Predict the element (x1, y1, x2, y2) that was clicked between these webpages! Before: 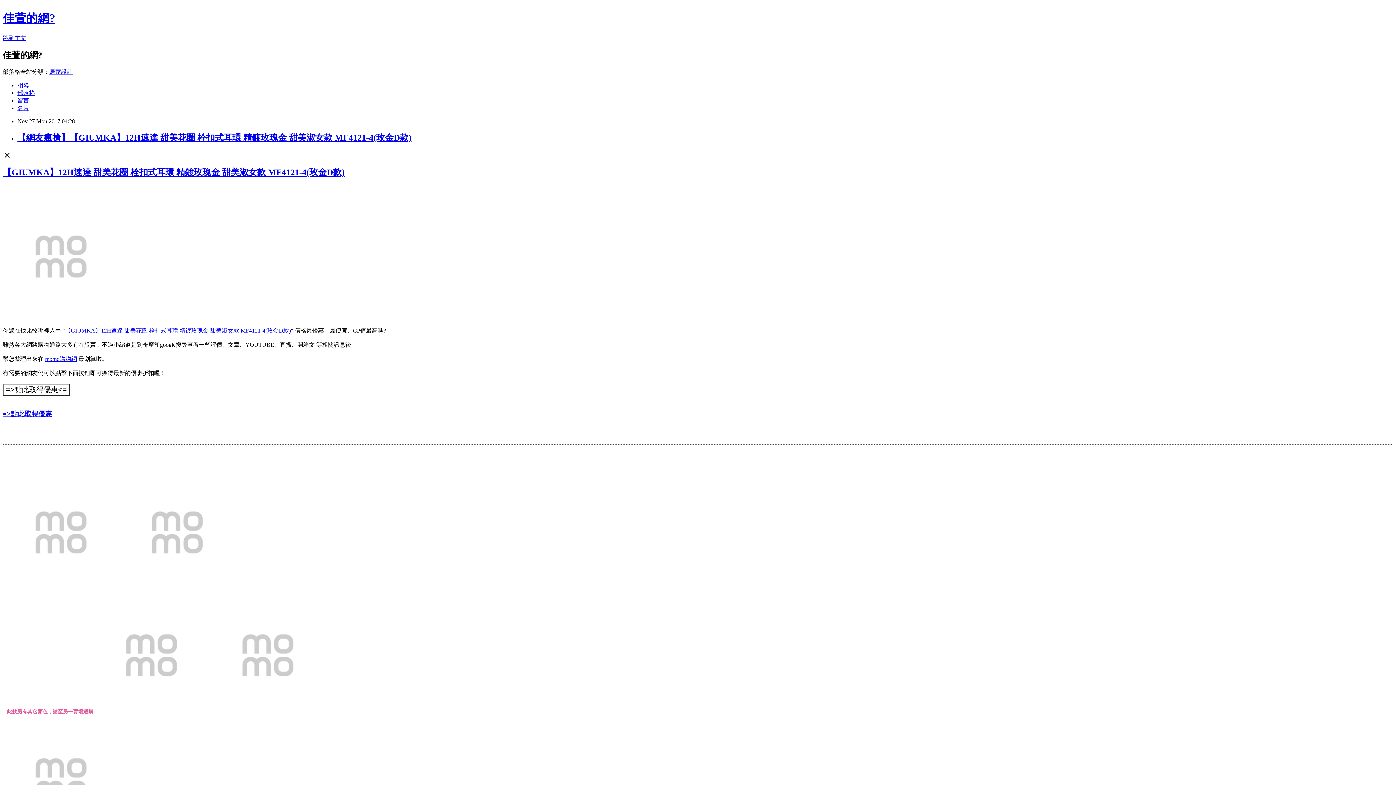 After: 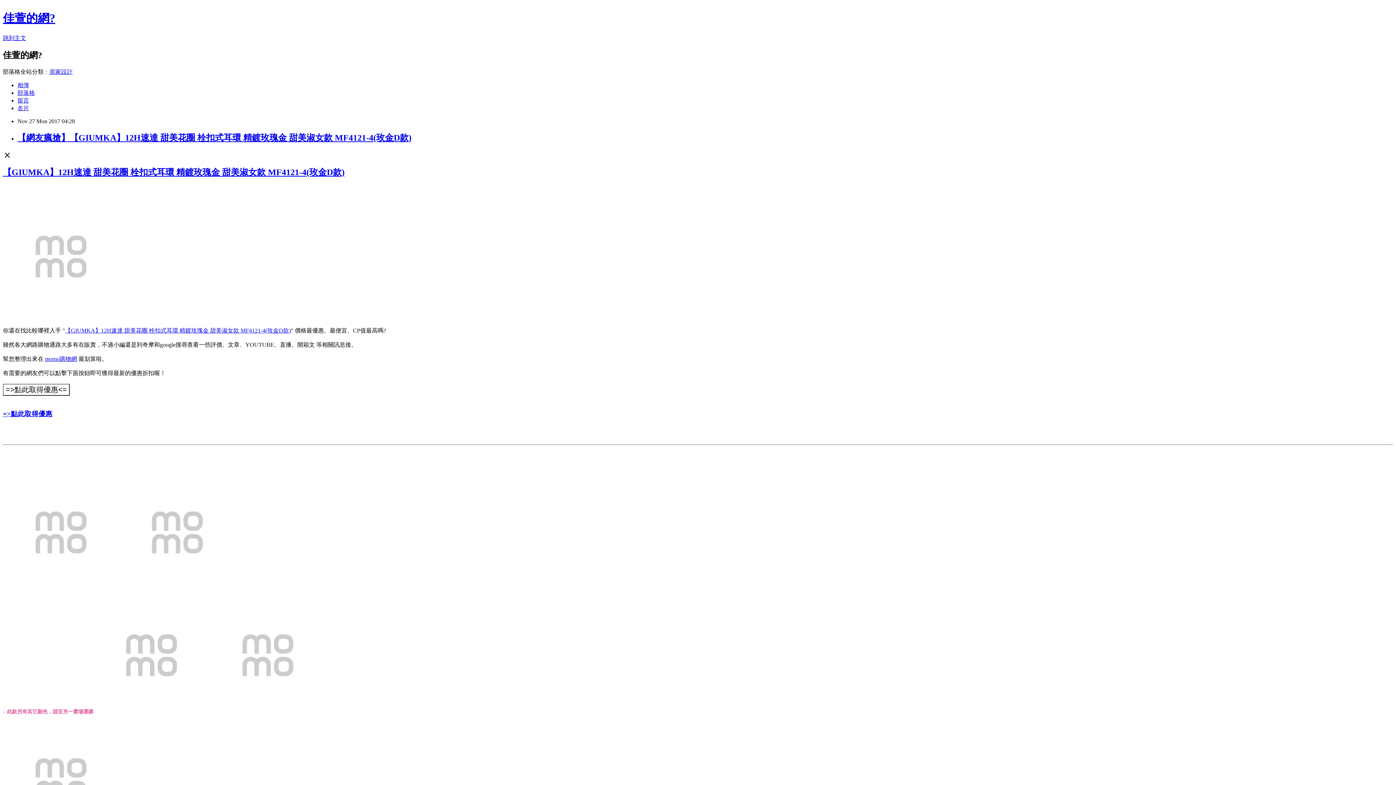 Action: bbox: (17, 132, 411, 142) label: 【網友瘋搶】【GIUMKA】12H速達 甜美花圈 栓扣式耳環 精鍍玫瑰金 甜美淑女款 MF4121-4(玫金D款)